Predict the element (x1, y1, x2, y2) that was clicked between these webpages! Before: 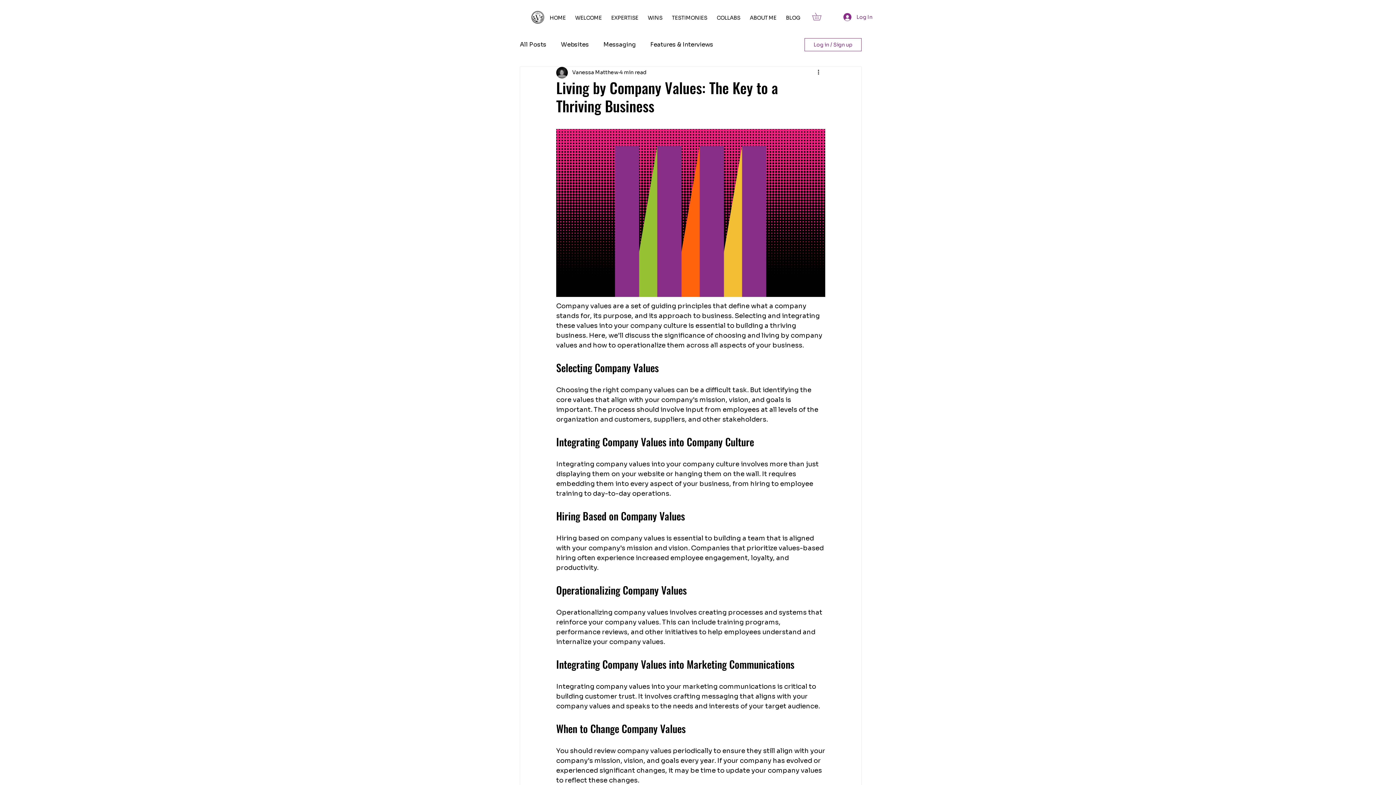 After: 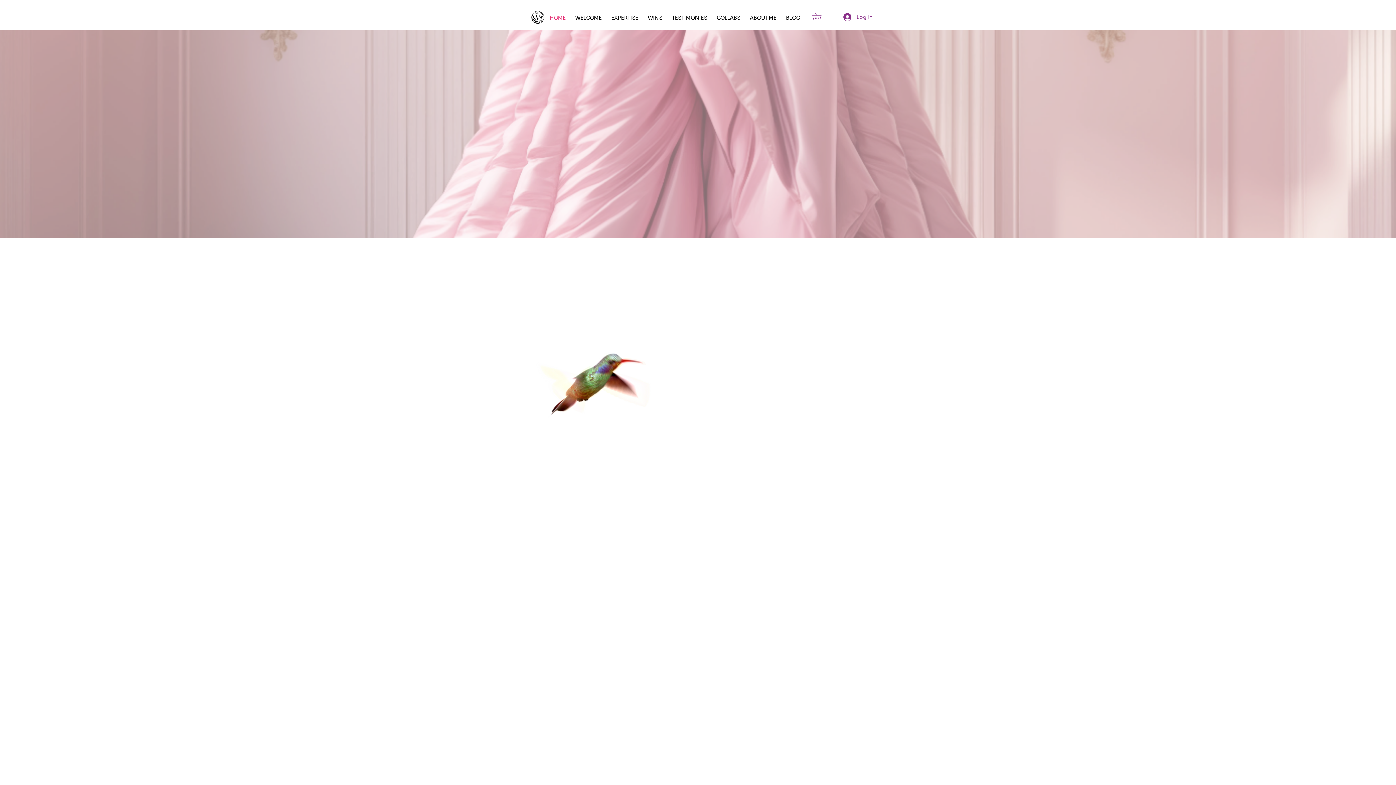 Action: label: WELCOME bbox: (575, 11, 611, 24)